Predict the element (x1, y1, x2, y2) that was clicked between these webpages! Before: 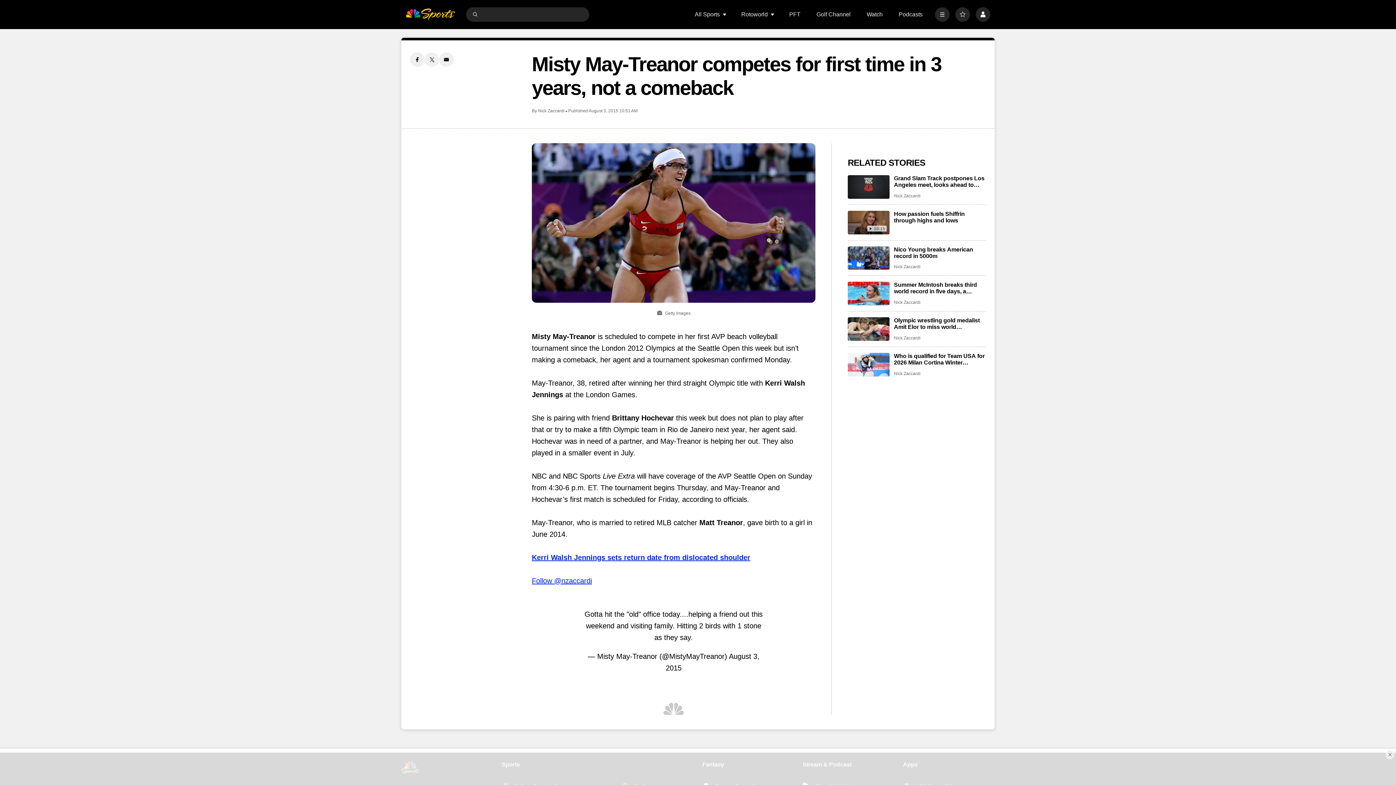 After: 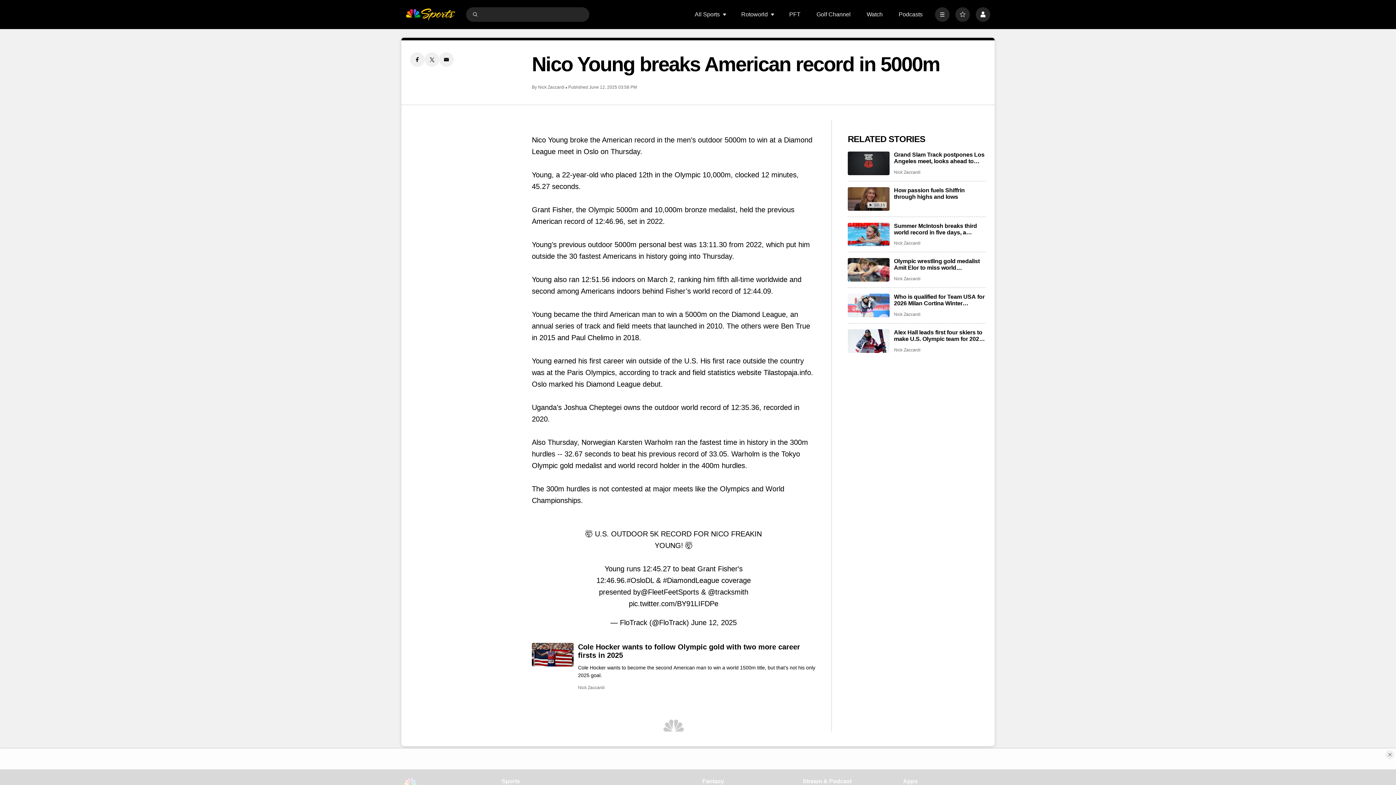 Action: bbox: (848, 246, 889, 269) label: Nico Young breaks American record in 5000m